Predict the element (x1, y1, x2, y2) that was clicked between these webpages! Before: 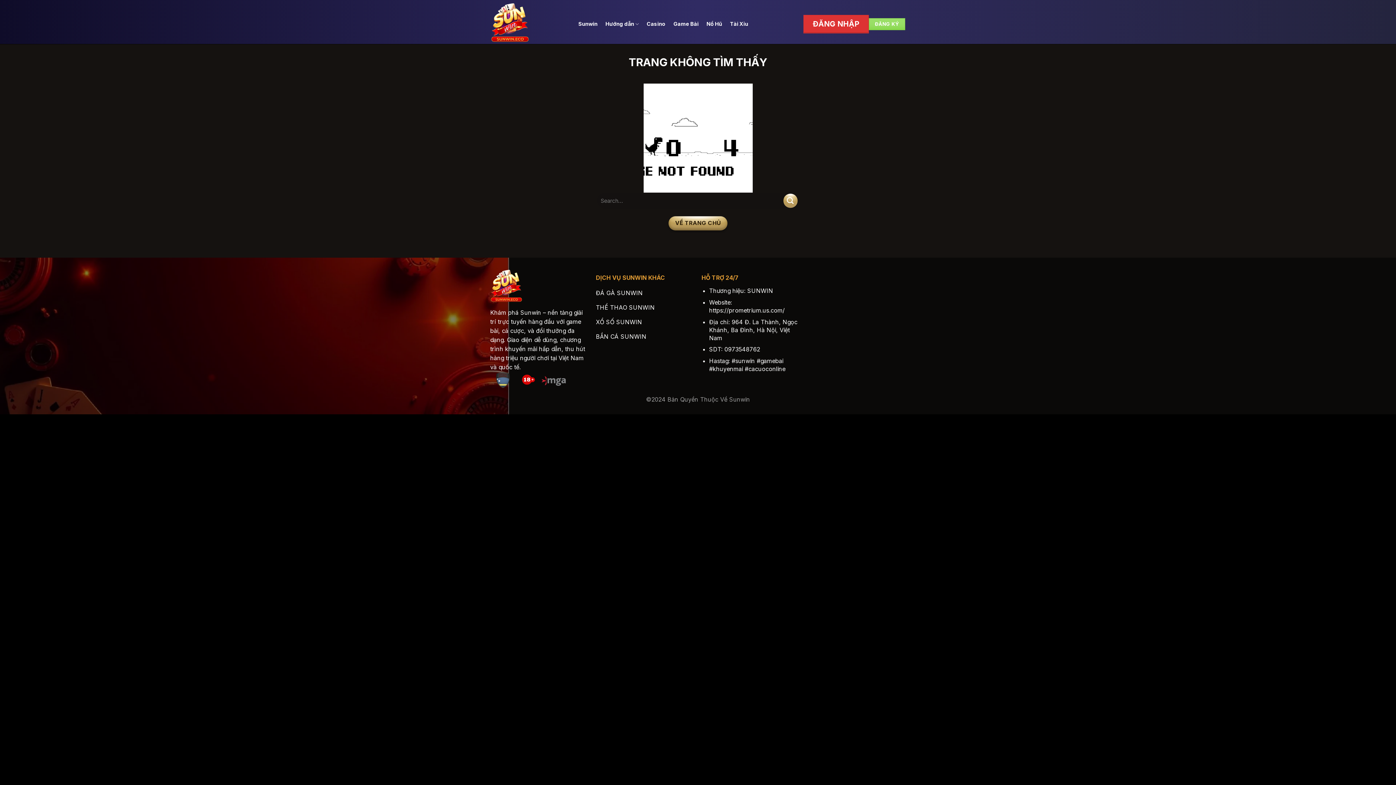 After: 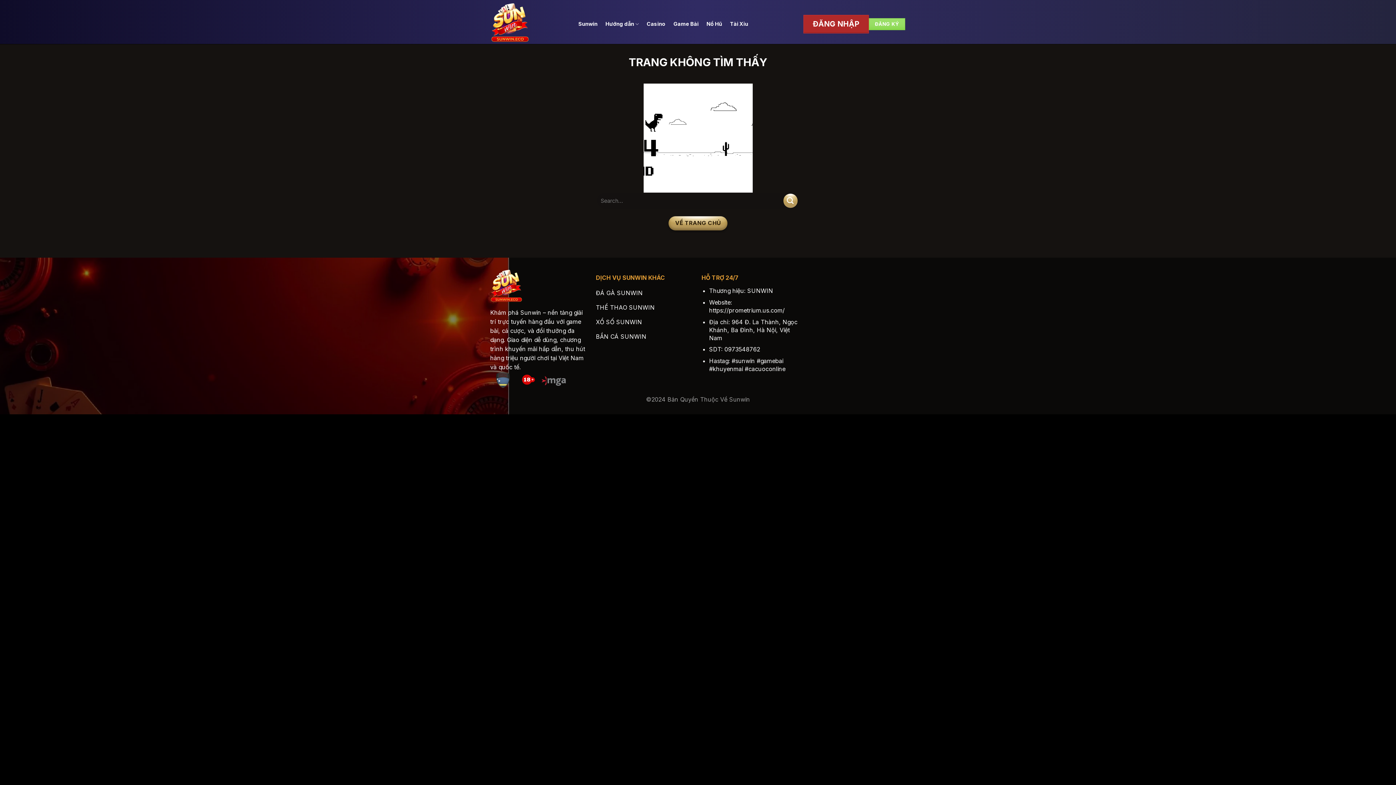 Action: bbox: (803, 14, 868, 33) label: ĐĂNG NHẬP